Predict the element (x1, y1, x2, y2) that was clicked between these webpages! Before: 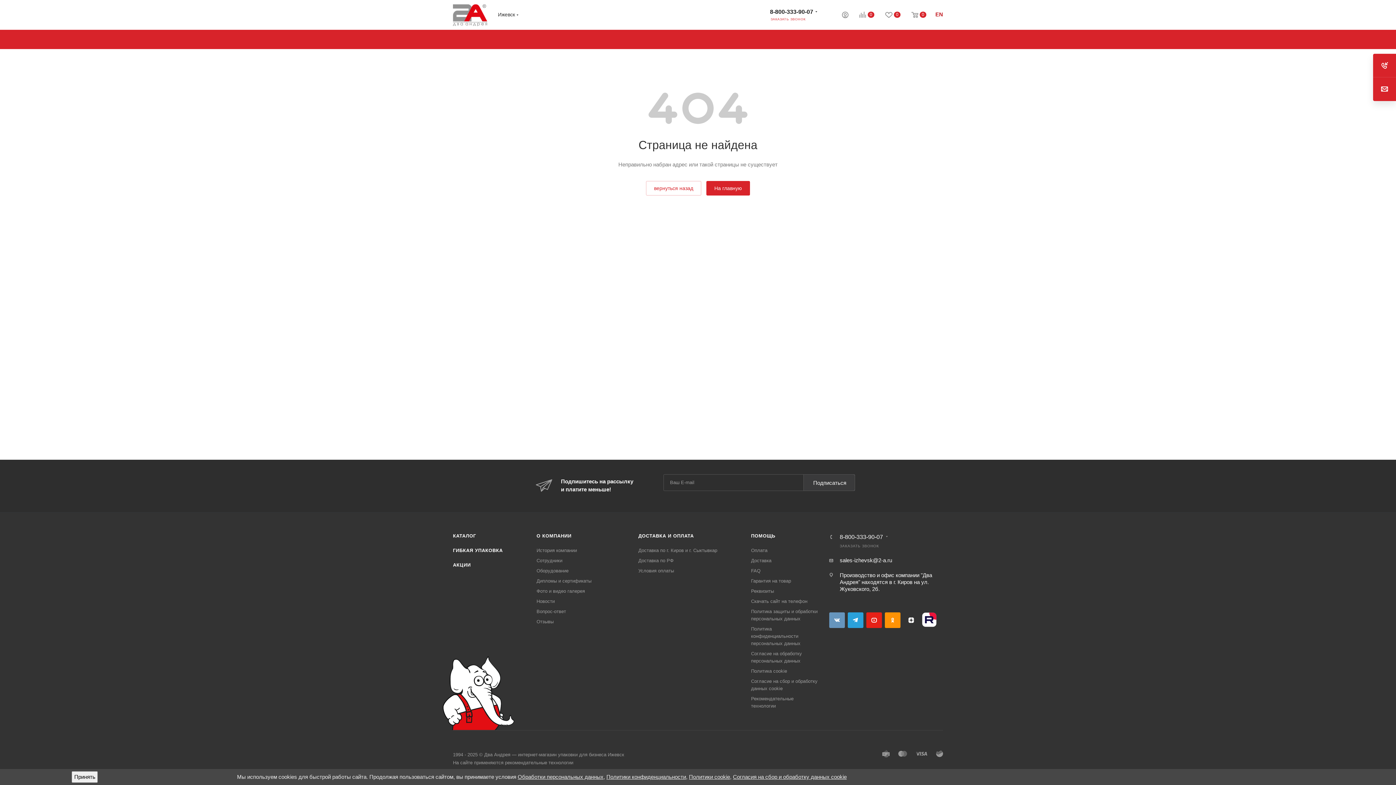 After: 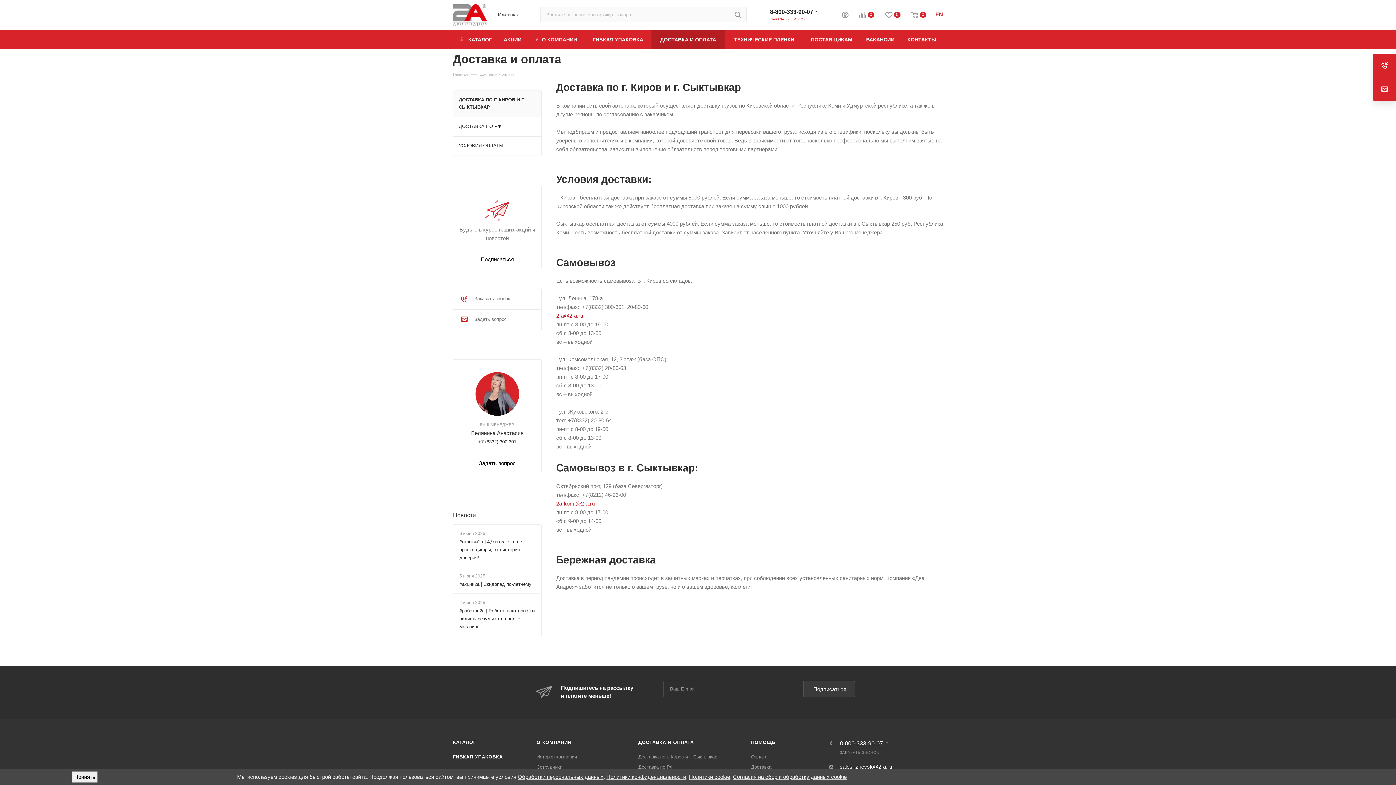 Action: bbox: (751, 533, 775, 538) label: ПОМОЩЬ